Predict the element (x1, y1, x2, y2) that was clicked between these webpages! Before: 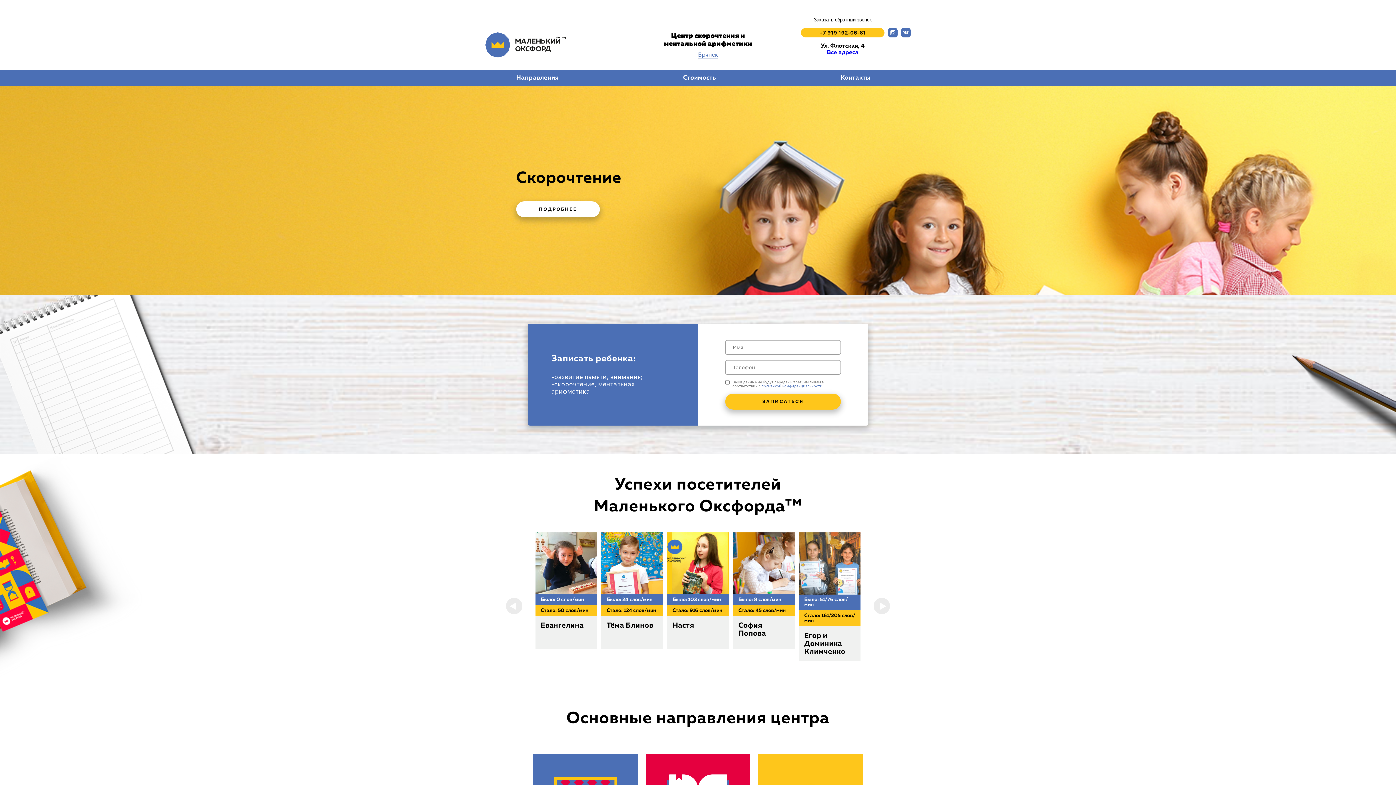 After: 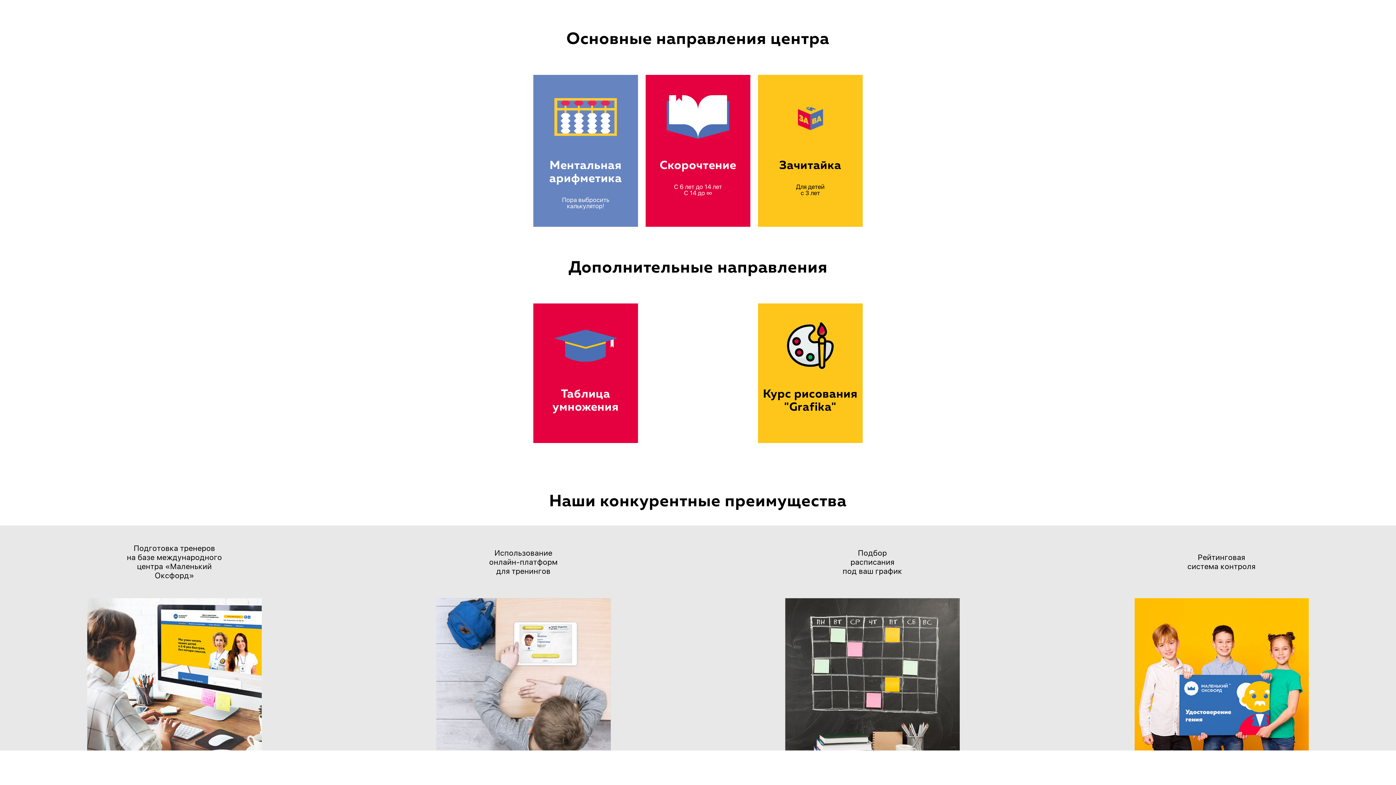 Action: bbox: (516, 74, 558, 81) label: Направления